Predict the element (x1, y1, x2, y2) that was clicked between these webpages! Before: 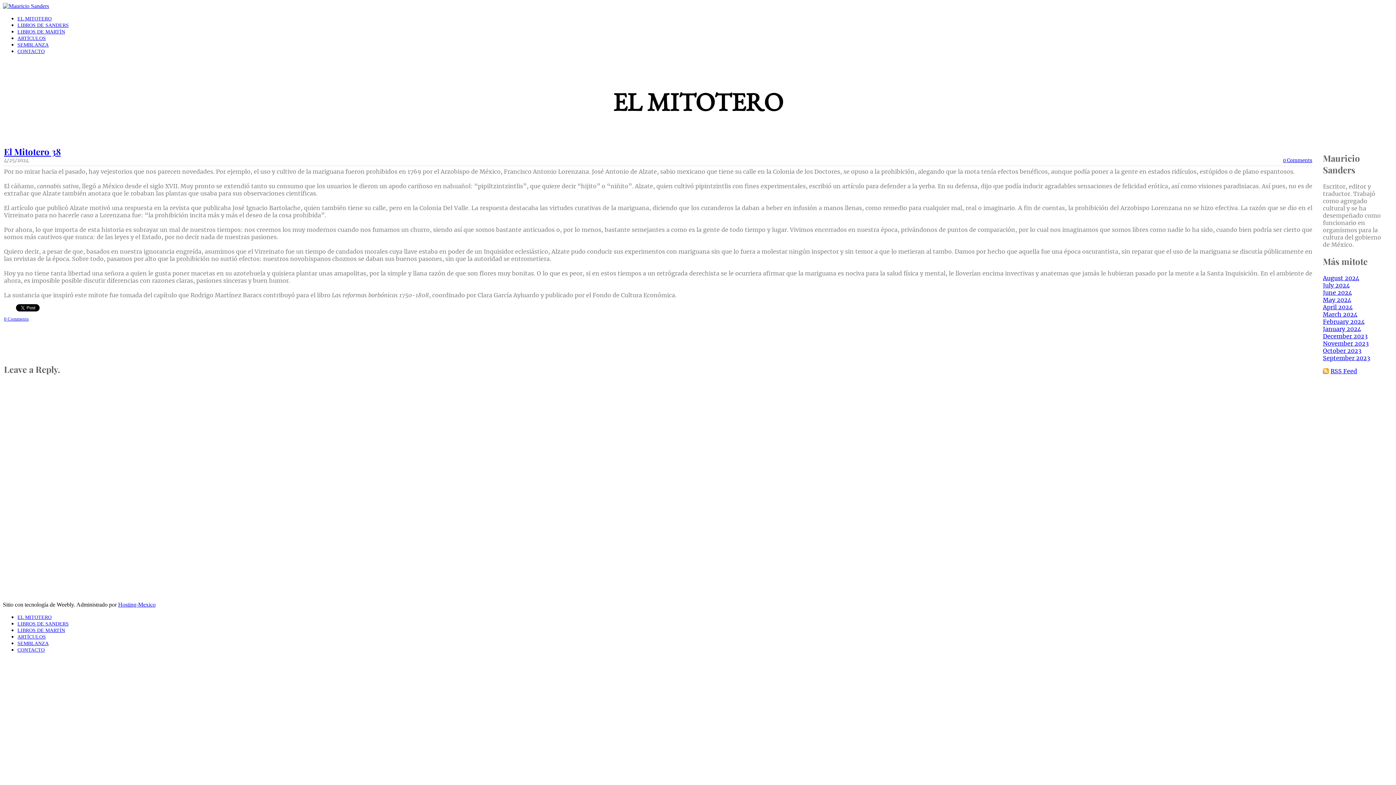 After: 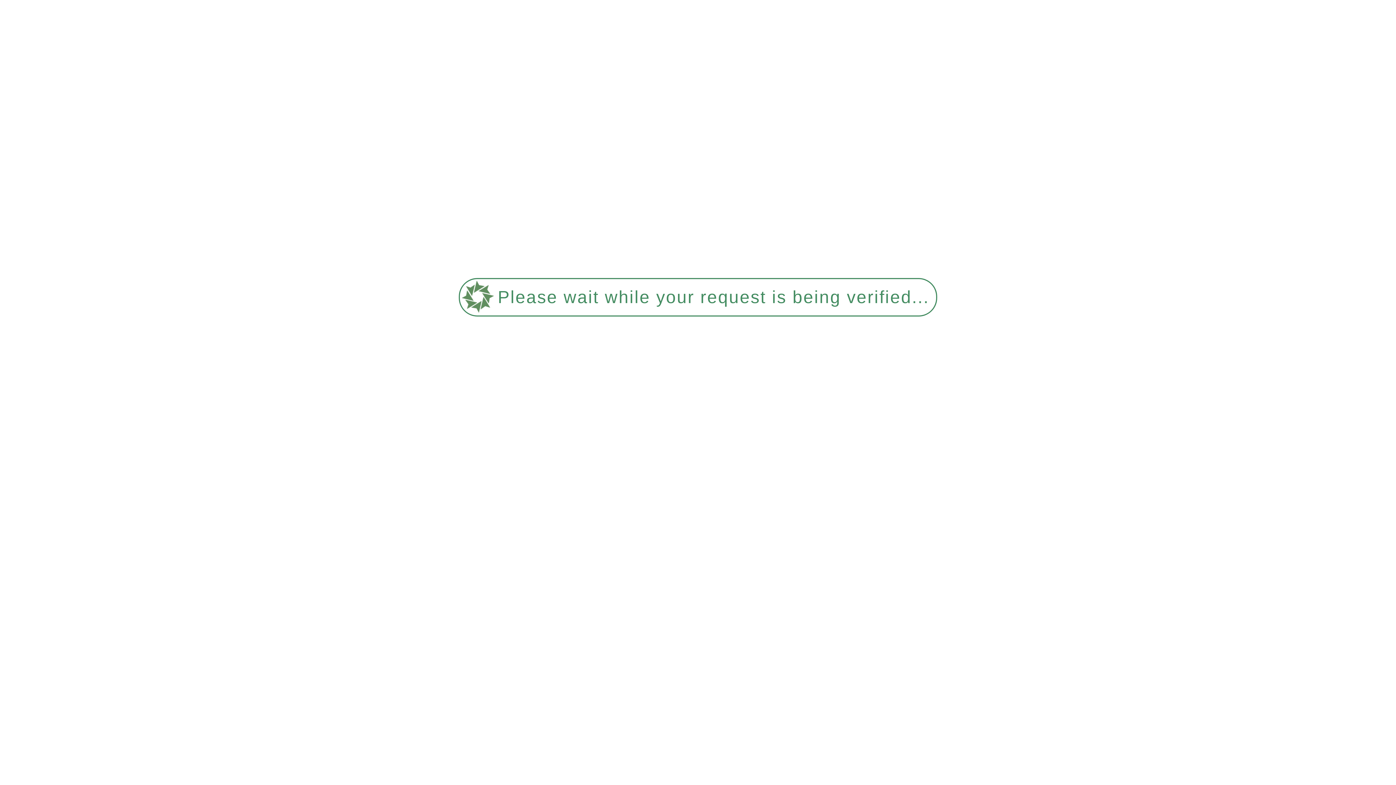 Action: label: RSS Feed bbox: (1330, 367, 1357, 374)